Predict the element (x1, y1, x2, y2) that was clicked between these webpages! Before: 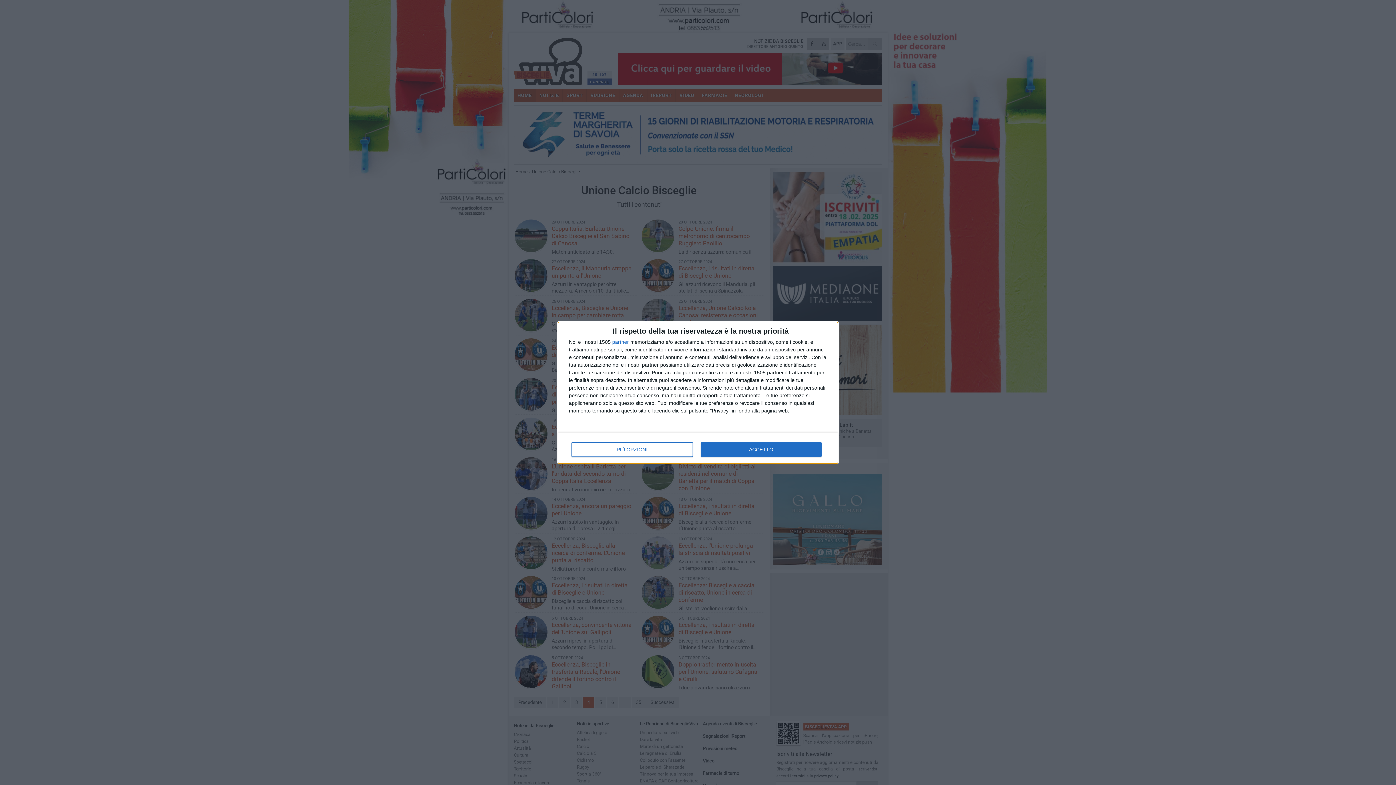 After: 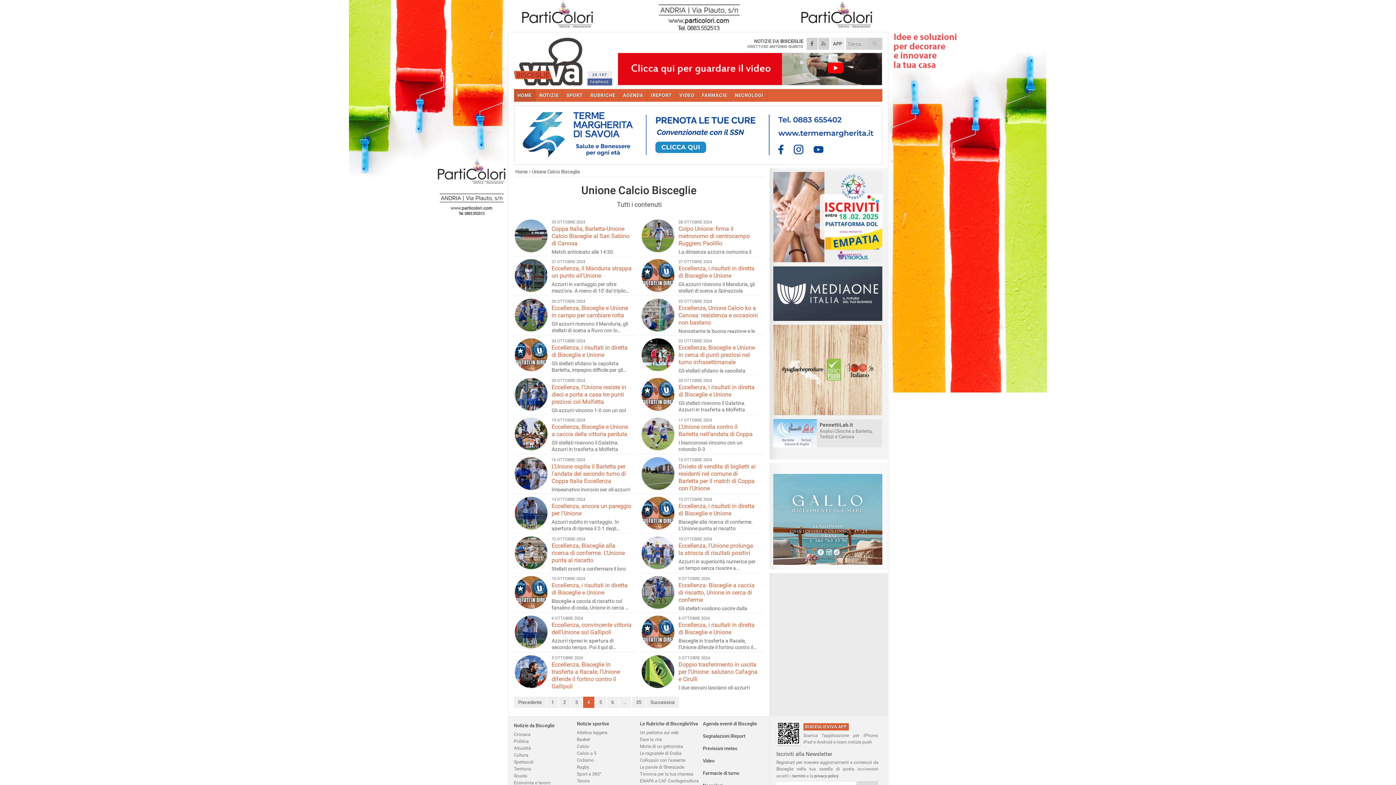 Action: bbox: (700, 442, 821, 456) label: ACCETTO